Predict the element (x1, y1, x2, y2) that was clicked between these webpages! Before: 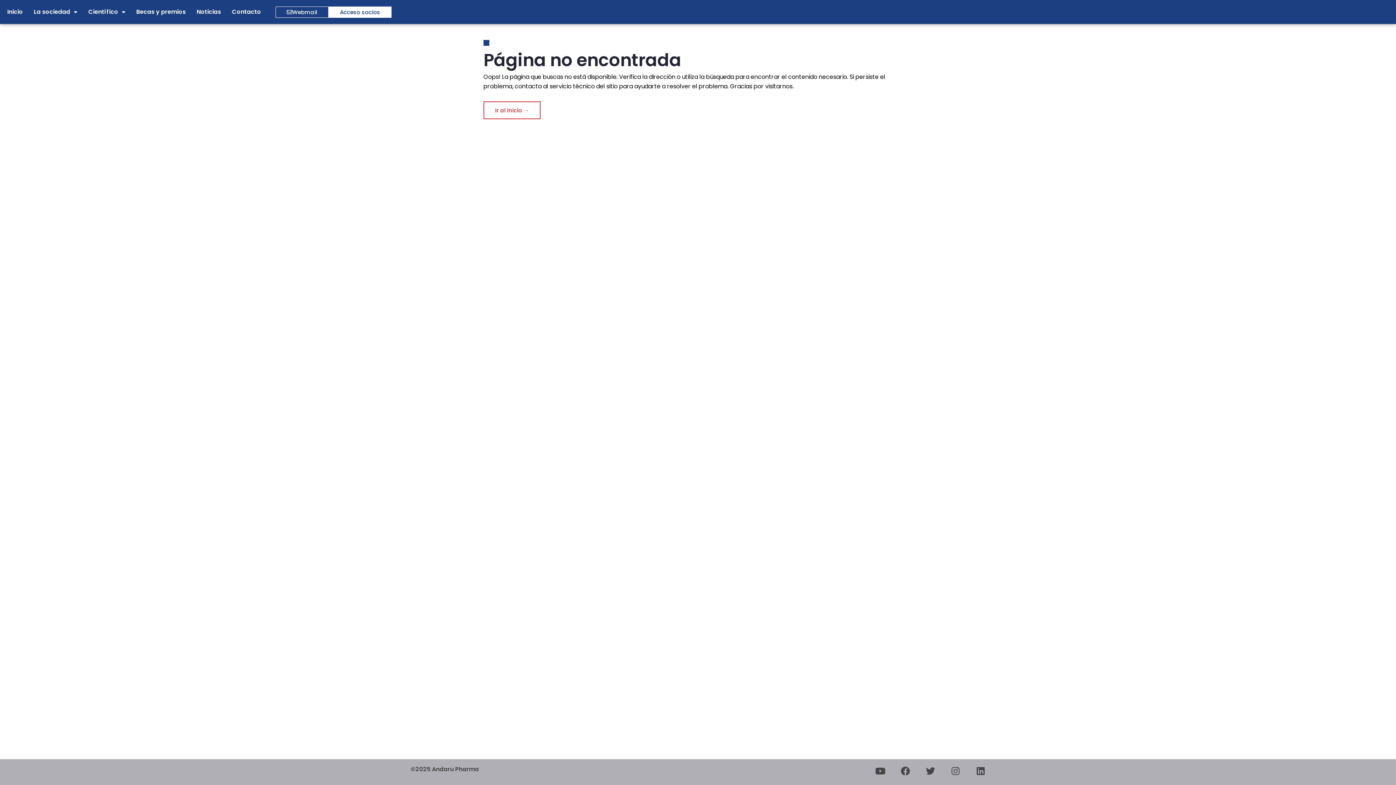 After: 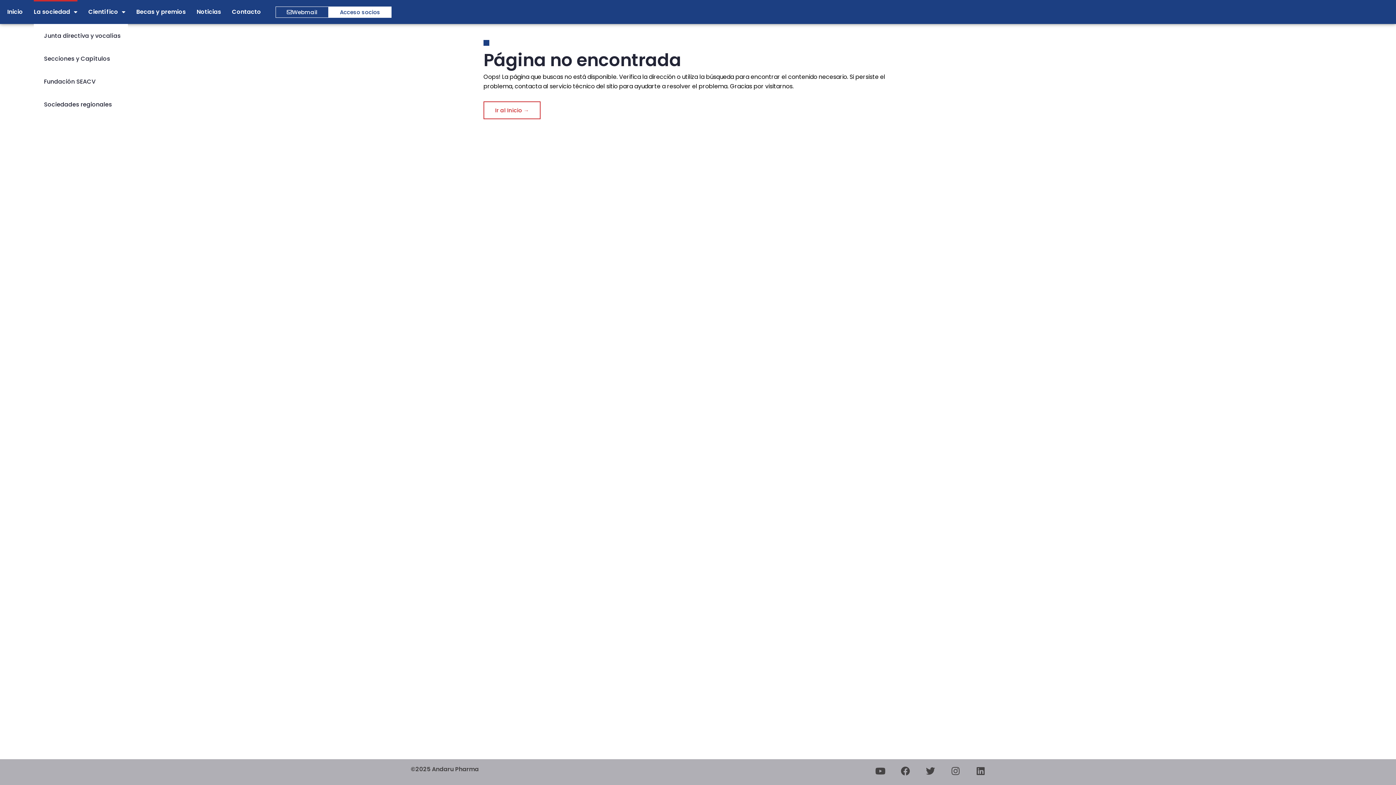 Action: bbox: (33, 0, 77, 20) label: La sociedad